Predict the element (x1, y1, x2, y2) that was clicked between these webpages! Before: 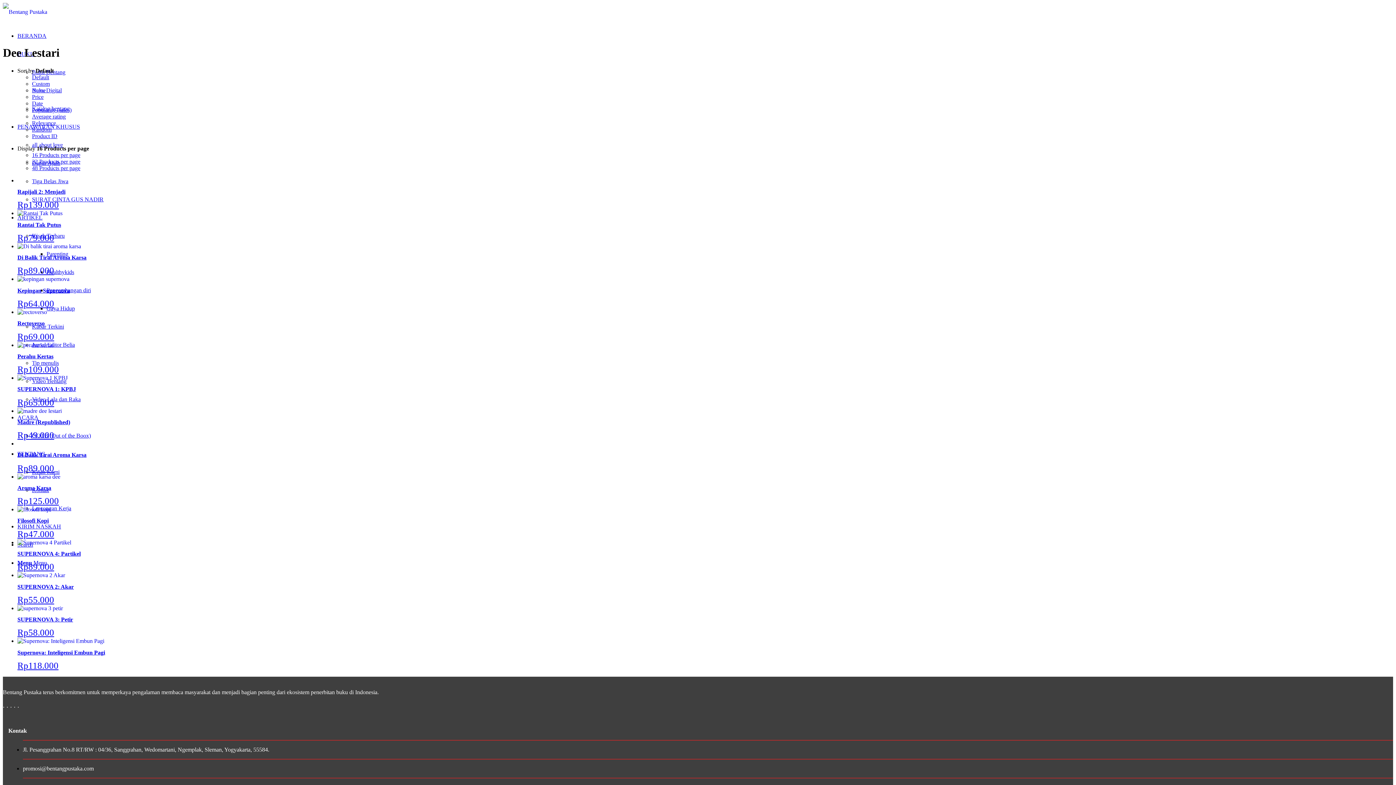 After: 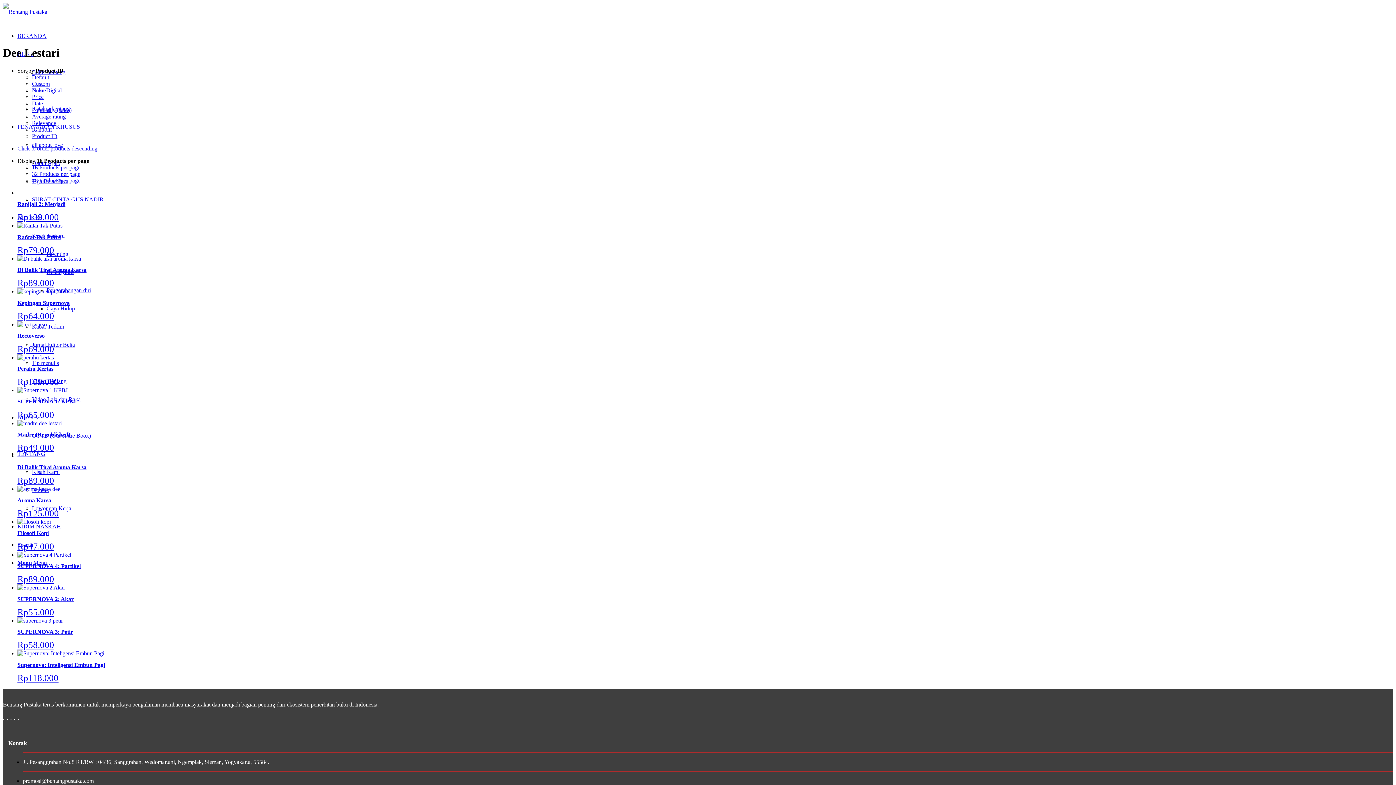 Action: label: Product ID bbox: (32, 133, 57, 139)